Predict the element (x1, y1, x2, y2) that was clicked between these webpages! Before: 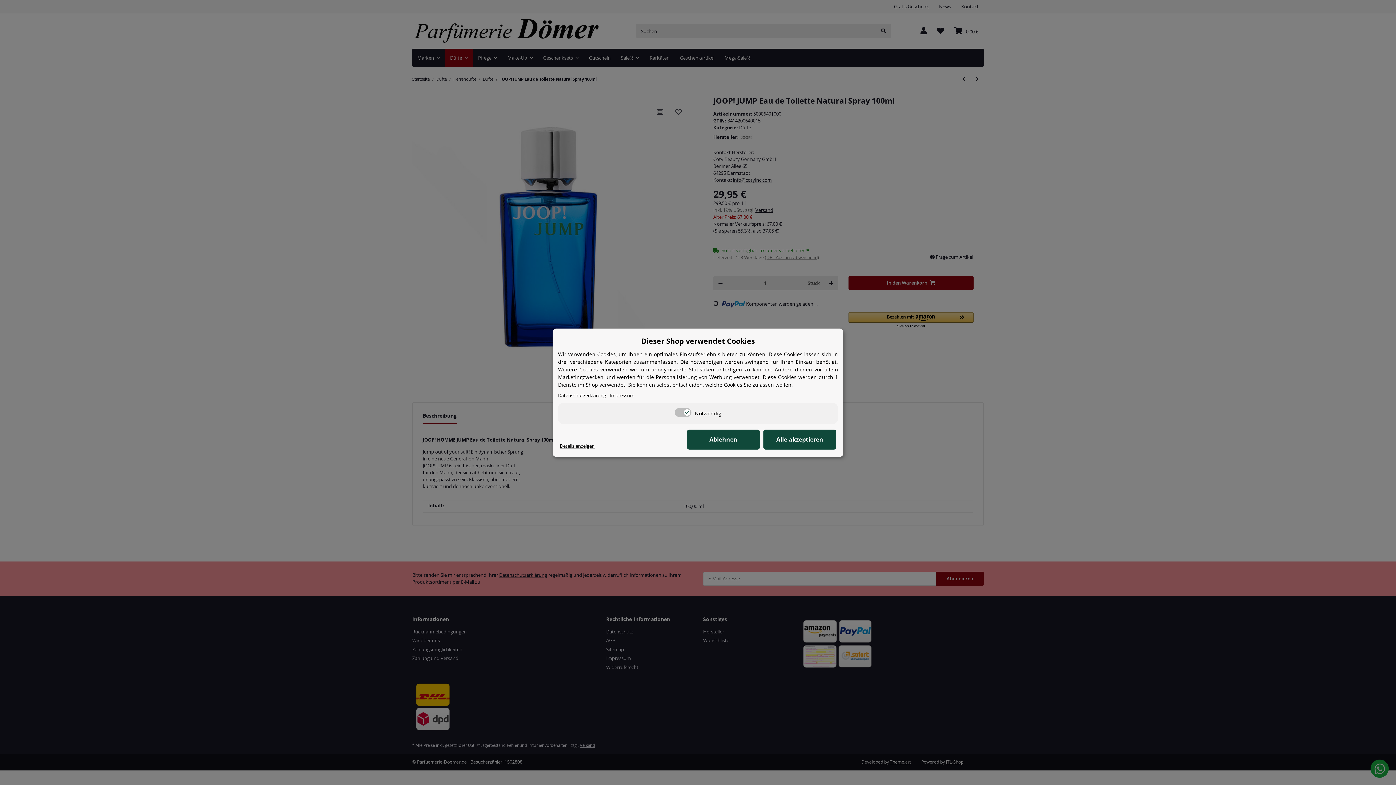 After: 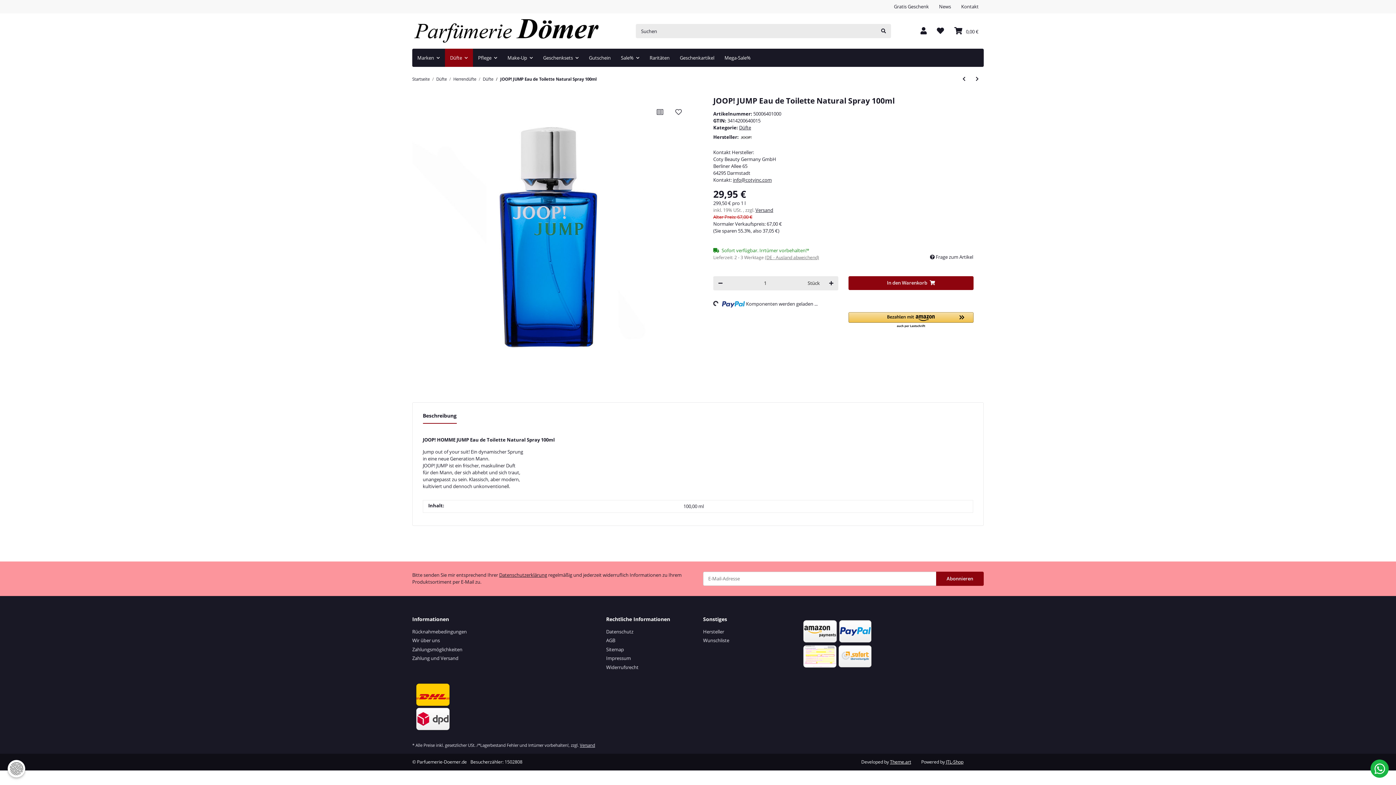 Action: label: Ablehnen bbox: (687, 429, 760, 449)